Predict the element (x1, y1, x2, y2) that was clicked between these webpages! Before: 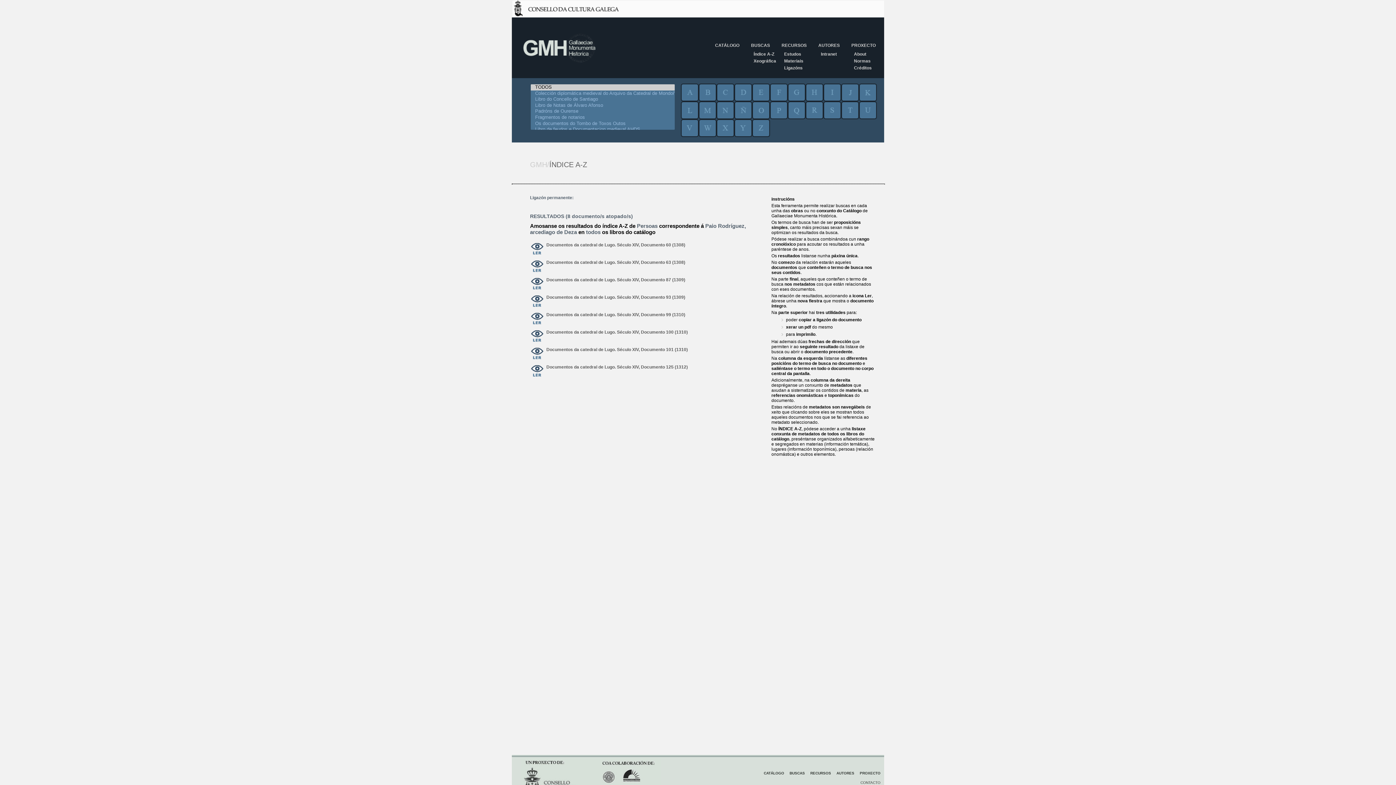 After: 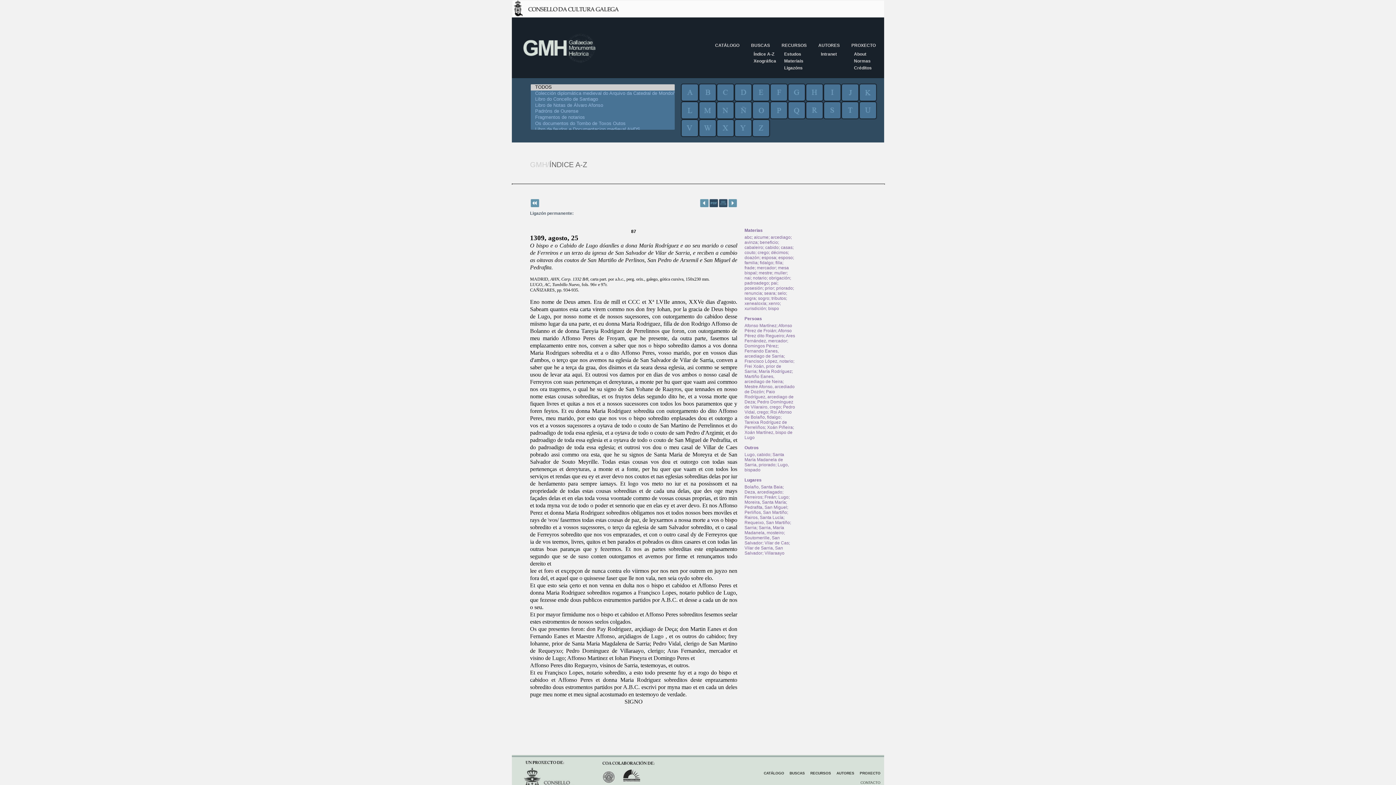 Action: label: ver bbox: (530, 277, 544, 291)